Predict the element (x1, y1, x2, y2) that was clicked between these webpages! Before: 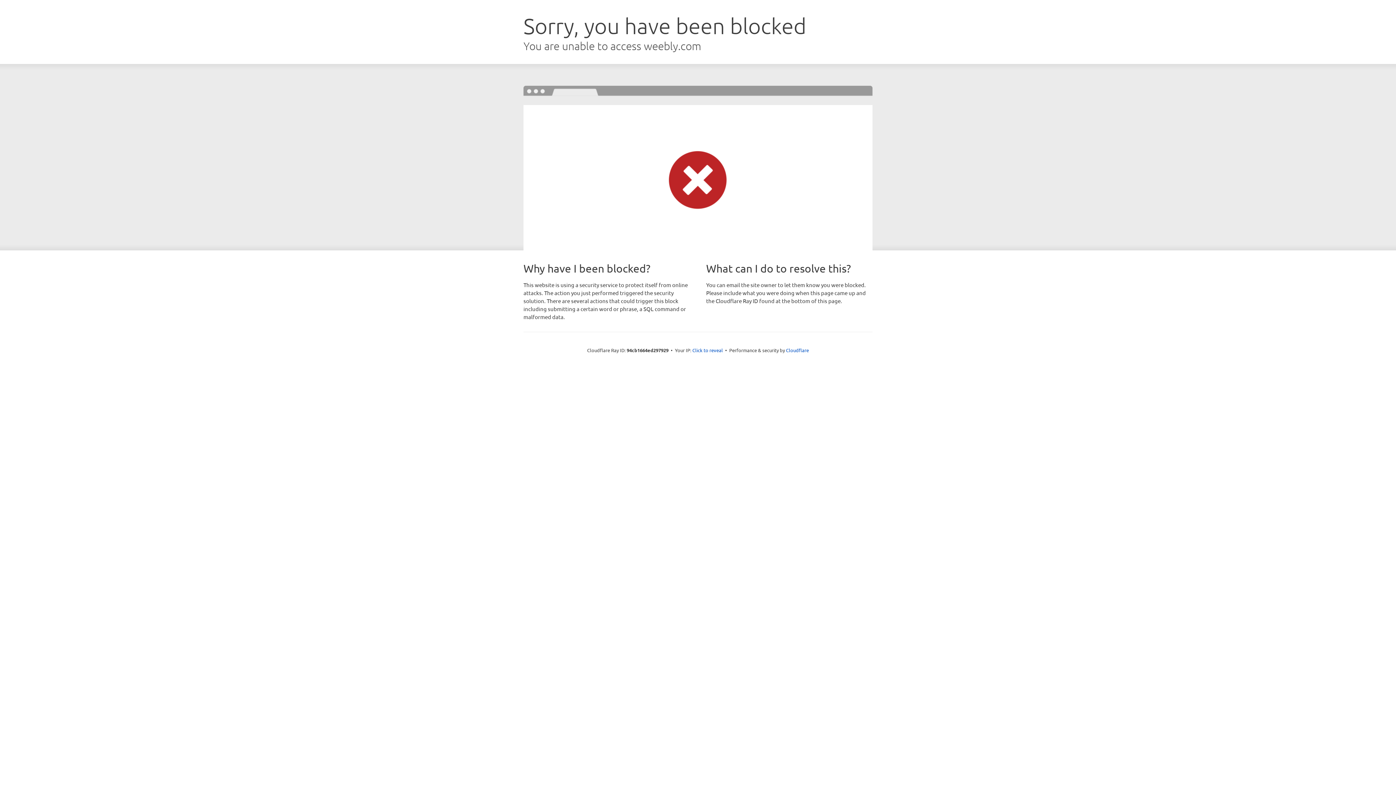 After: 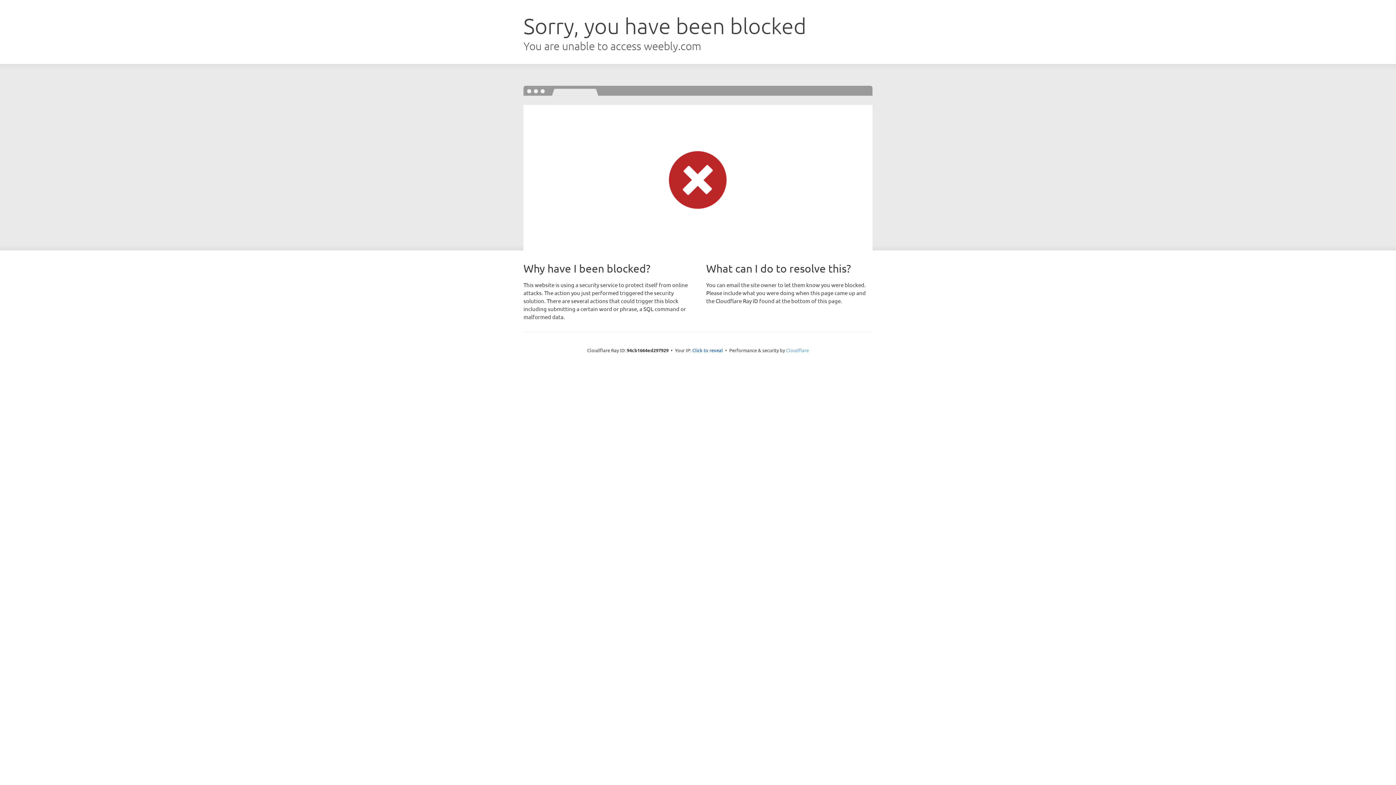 Action: label: Cloudflare bbox: (786, 347, 809, 353)